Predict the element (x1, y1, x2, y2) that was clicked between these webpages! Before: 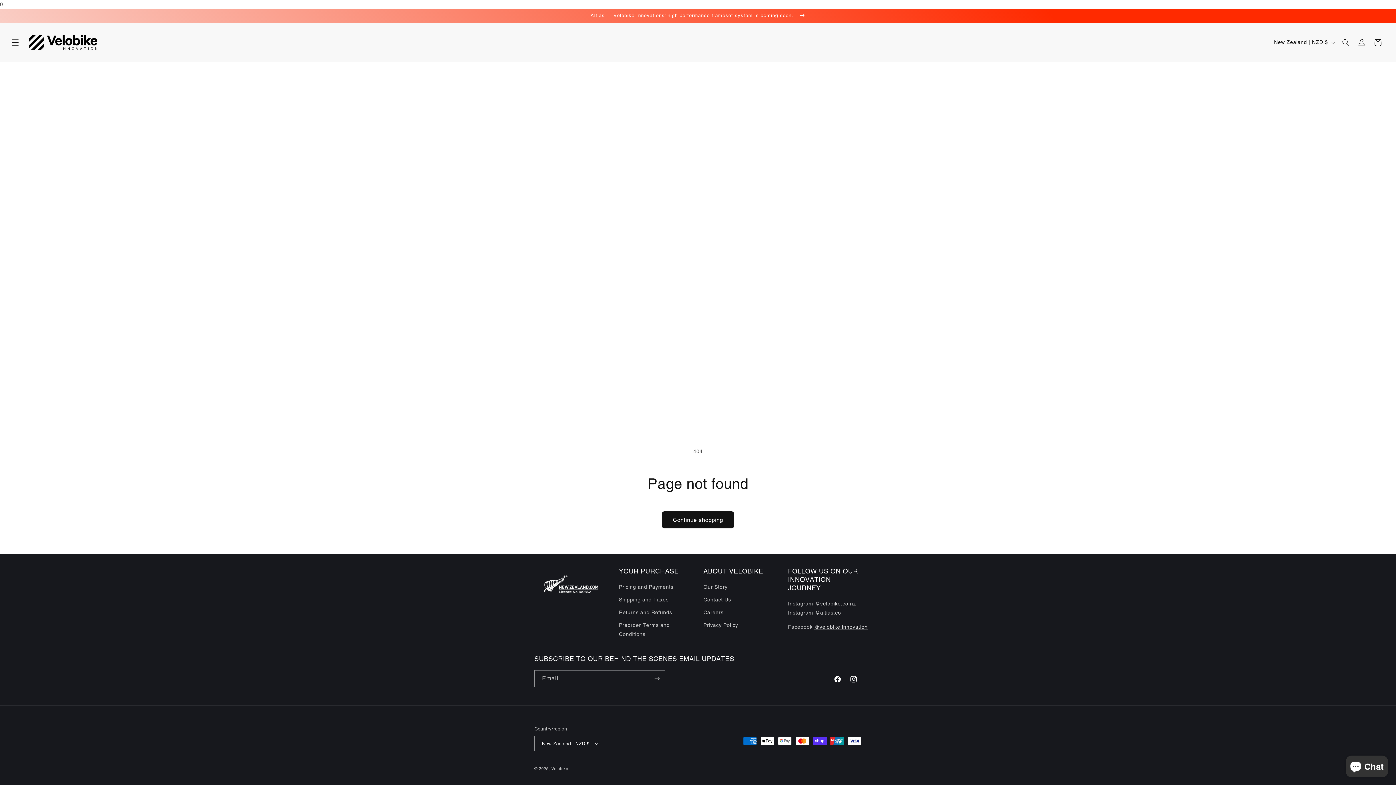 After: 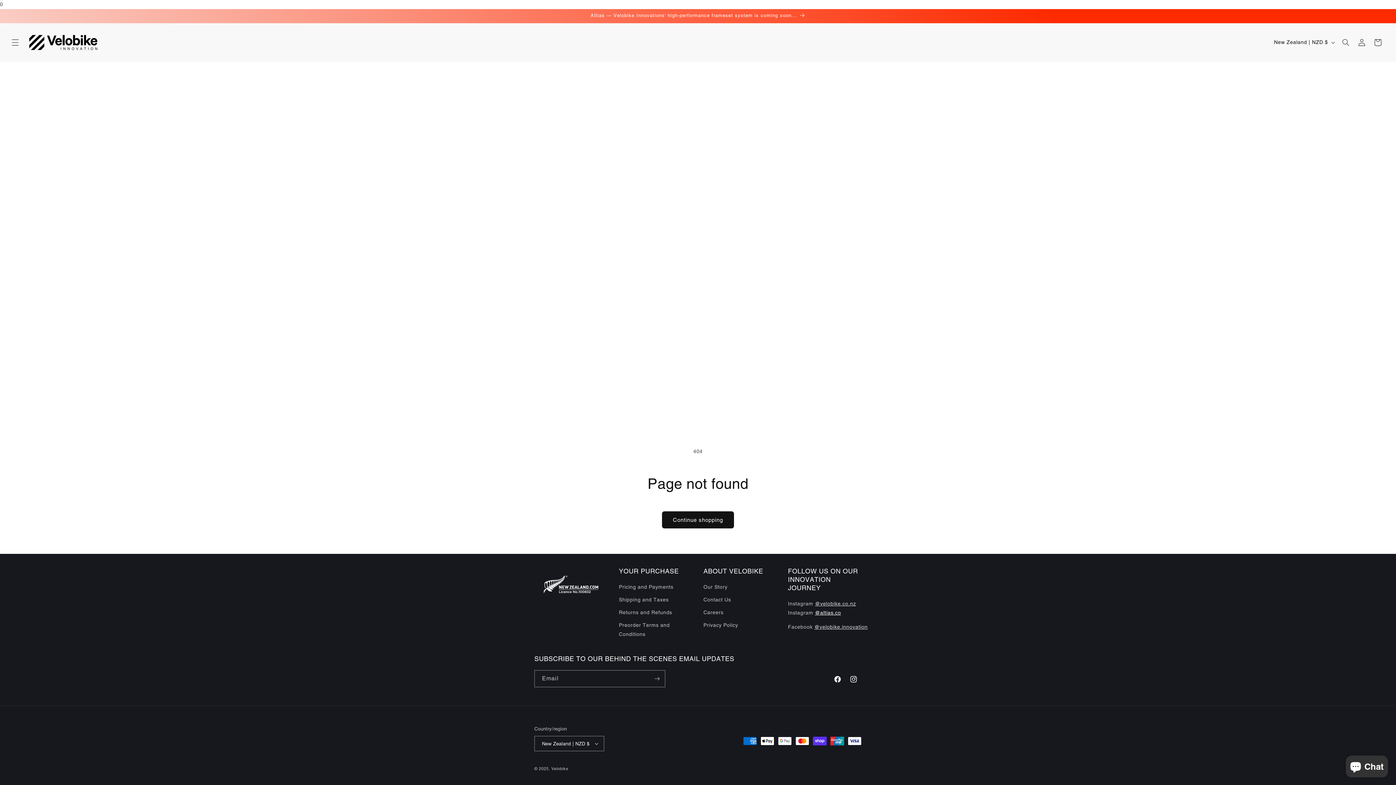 Action: bbox: (815, 610, 841, 616) label: @altias.co